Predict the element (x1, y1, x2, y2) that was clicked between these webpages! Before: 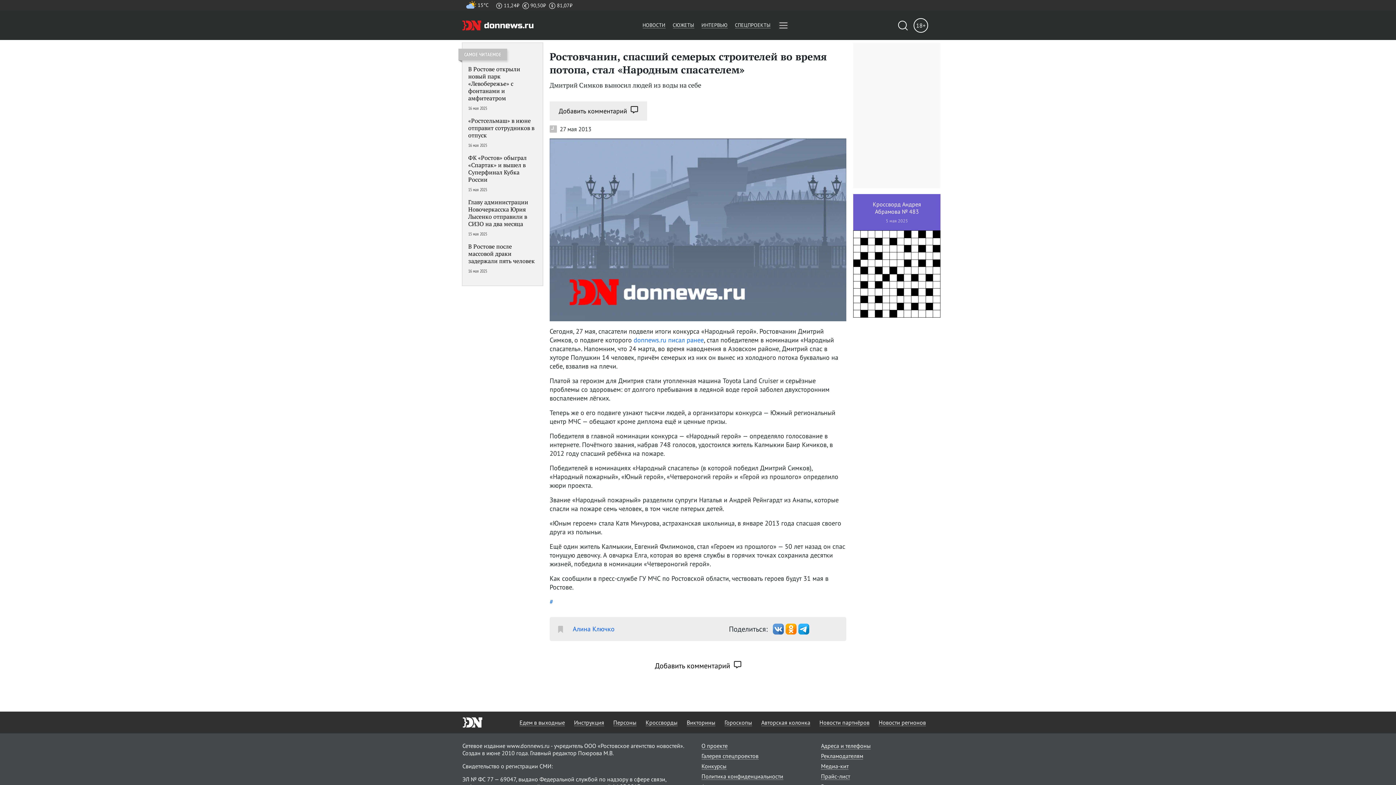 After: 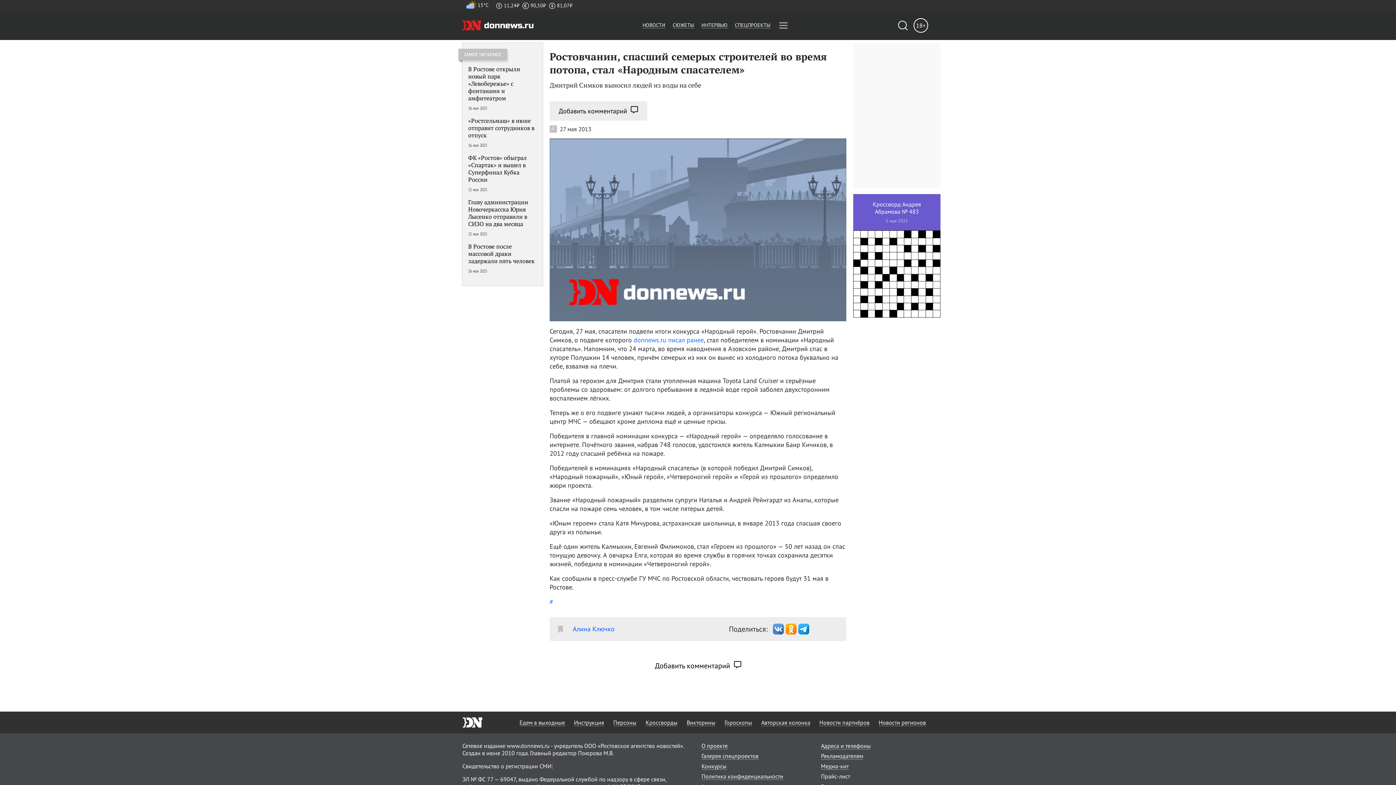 Action: bbox: (821, 772, 933, 780) label: Прайс-лист